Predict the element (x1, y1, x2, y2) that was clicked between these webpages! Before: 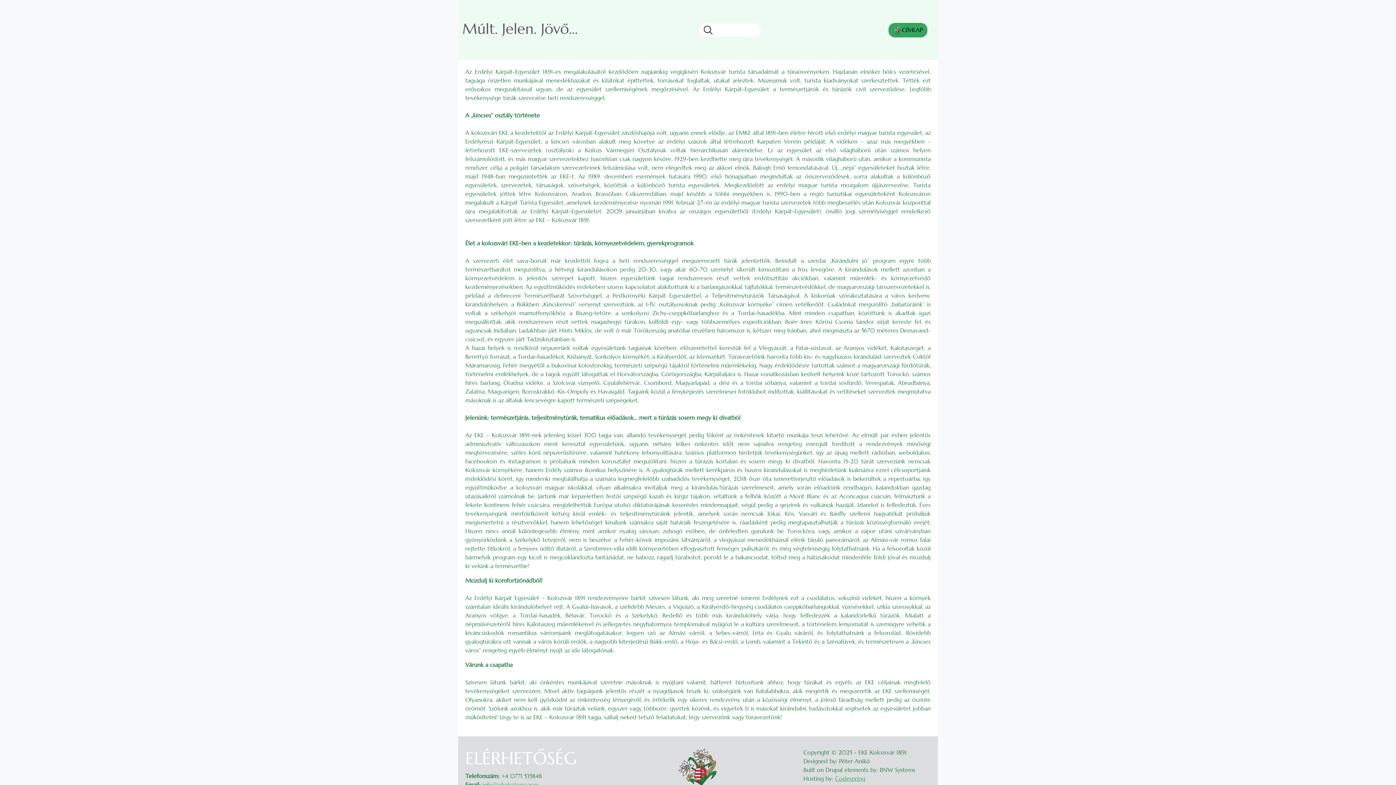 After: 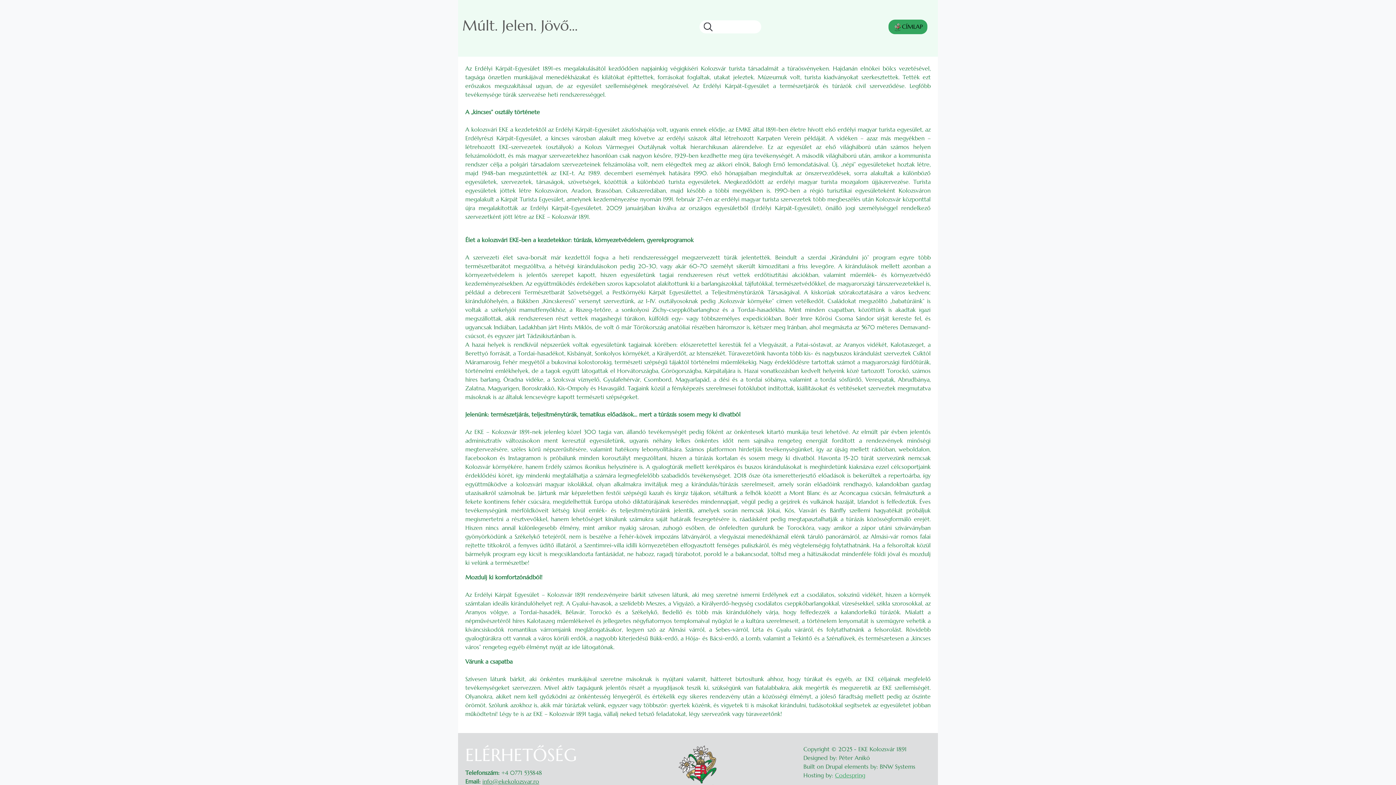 Action: label: info@ekekolozsvar.ro bbox: (482, 781, 539, 788)